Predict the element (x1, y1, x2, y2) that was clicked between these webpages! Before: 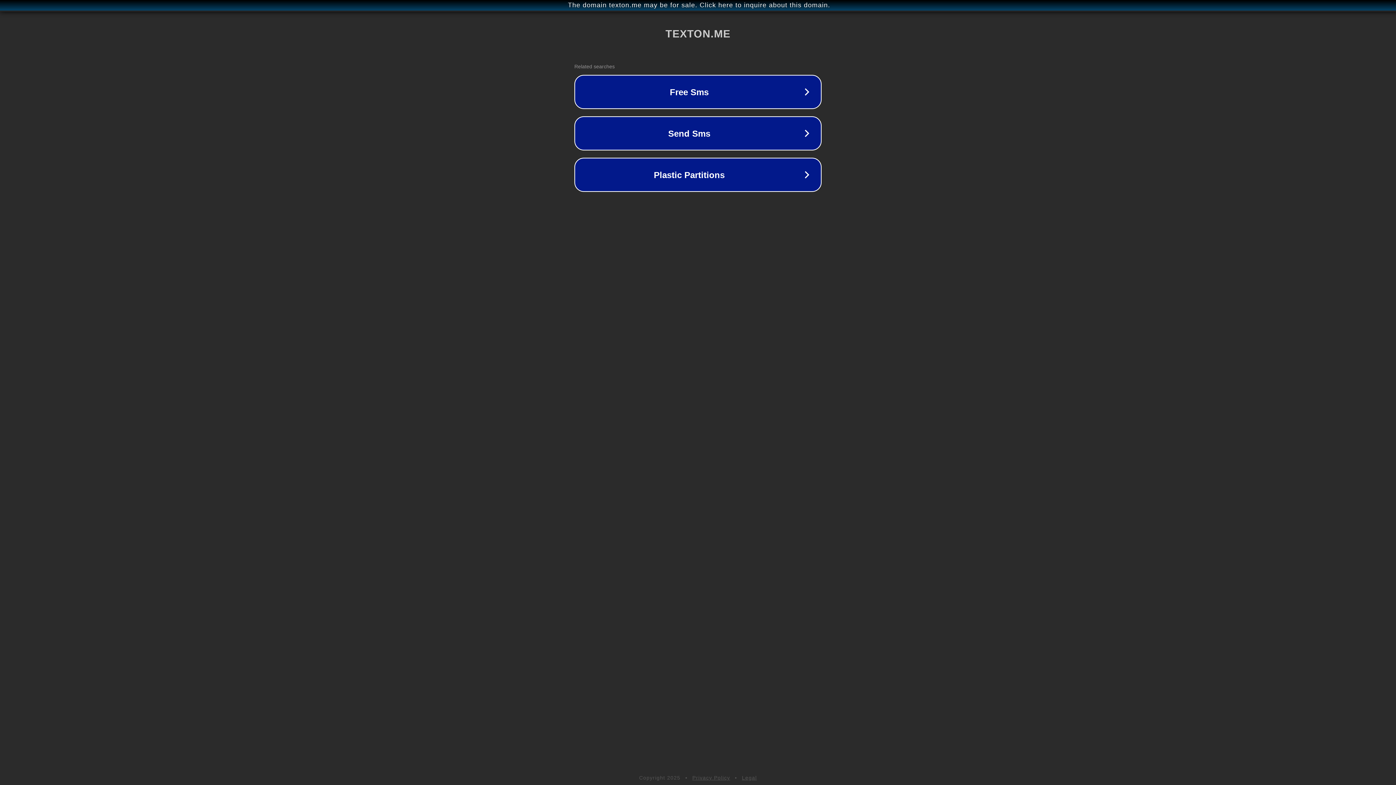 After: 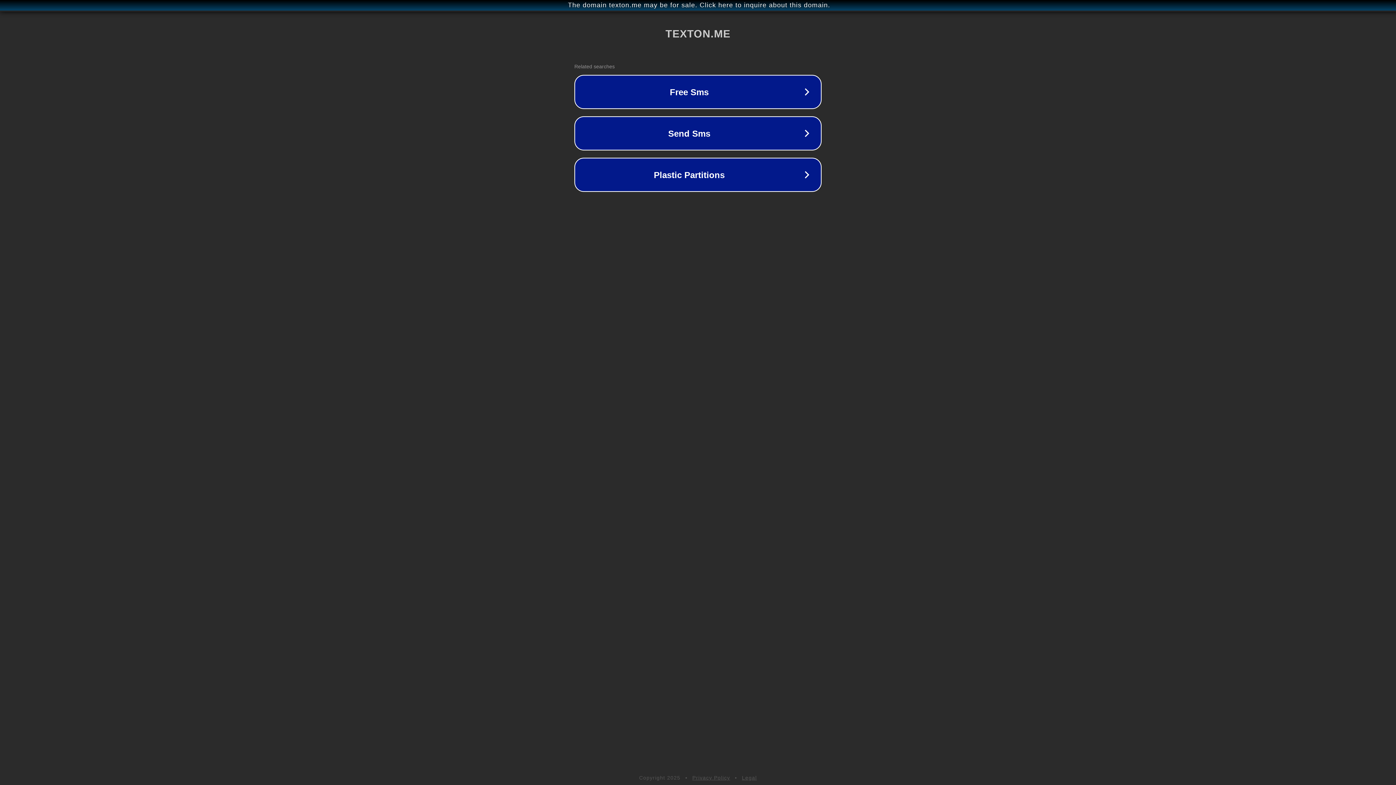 Action: bbox: (742, 775, 757, 781) label: Legal